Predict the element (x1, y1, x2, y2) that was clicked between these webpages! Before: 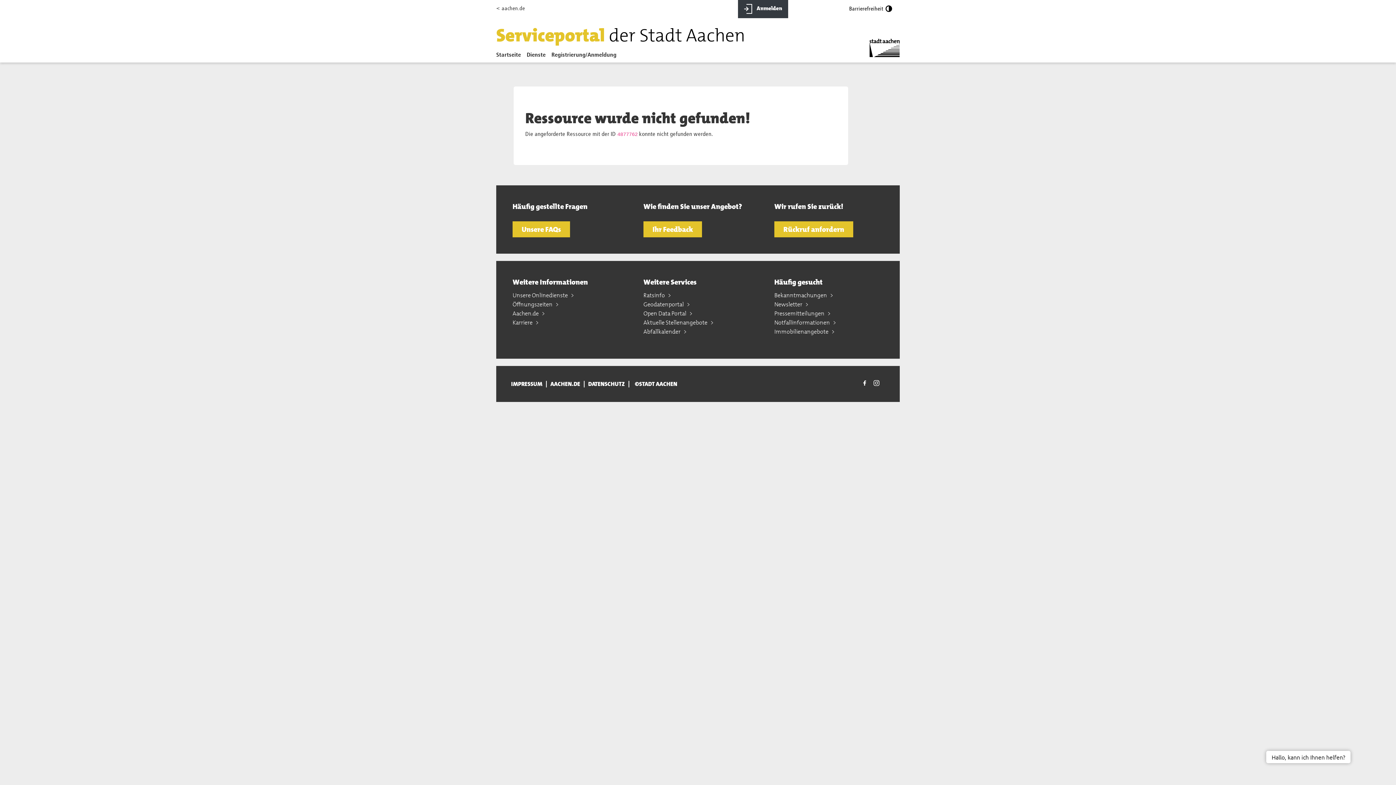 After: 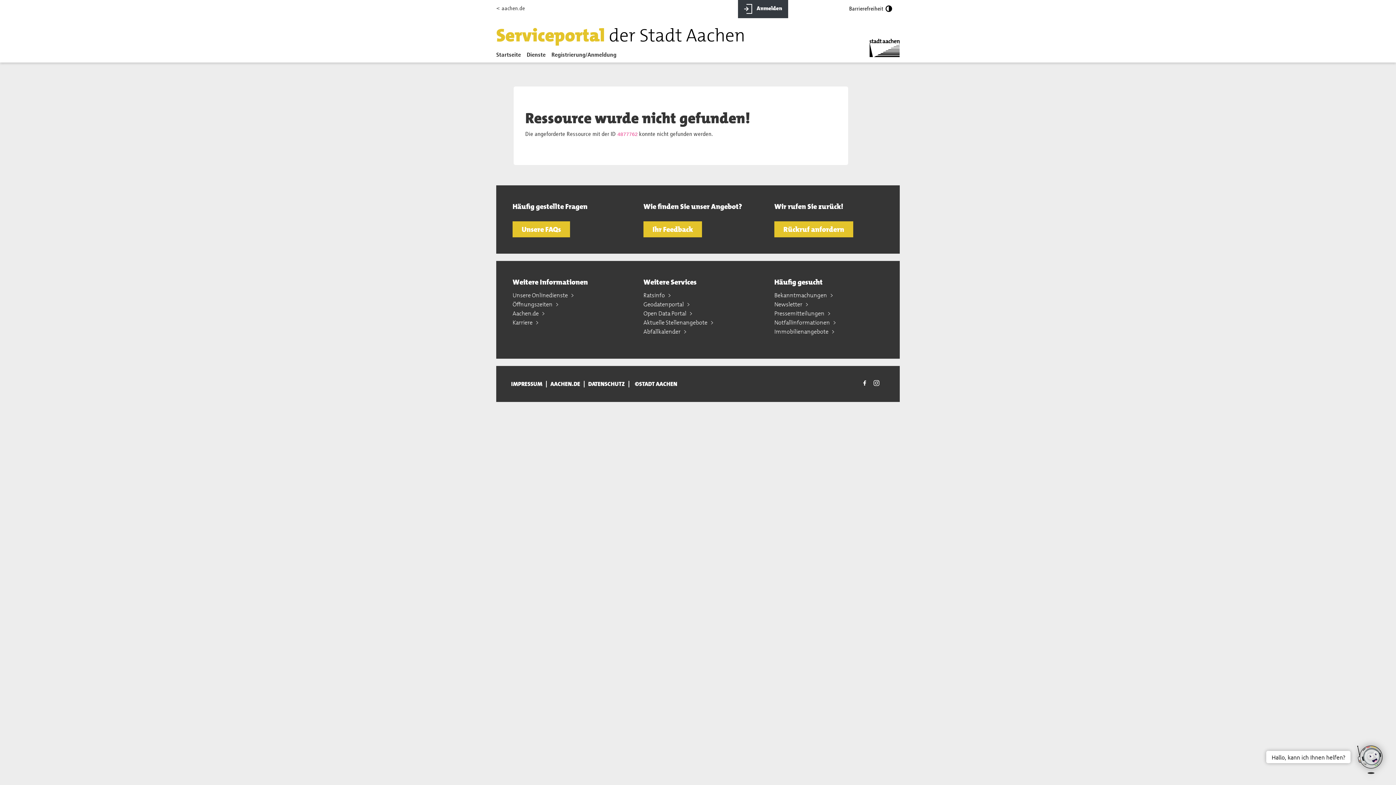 Action: label: Unsere Onlinedienste  bbox: (512, 291, 569, 299)